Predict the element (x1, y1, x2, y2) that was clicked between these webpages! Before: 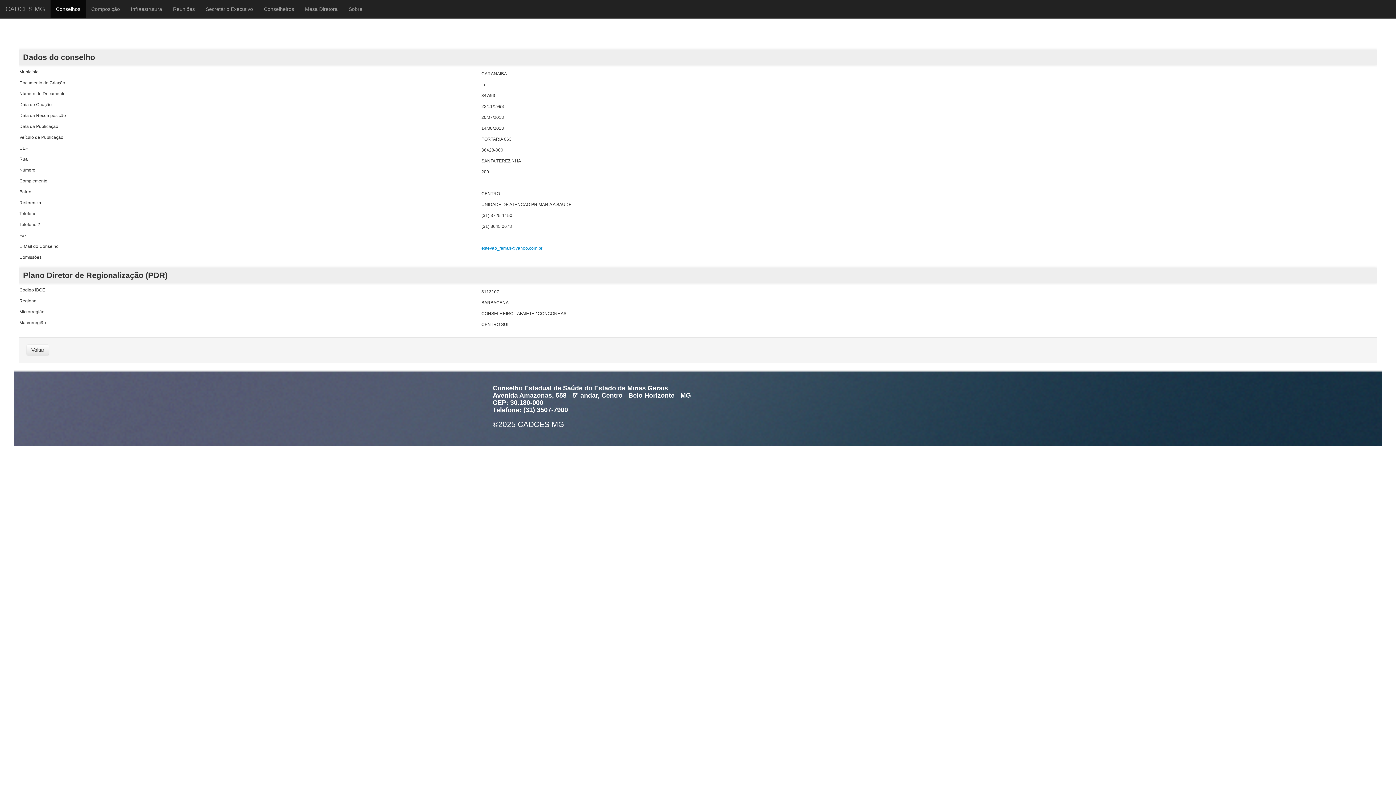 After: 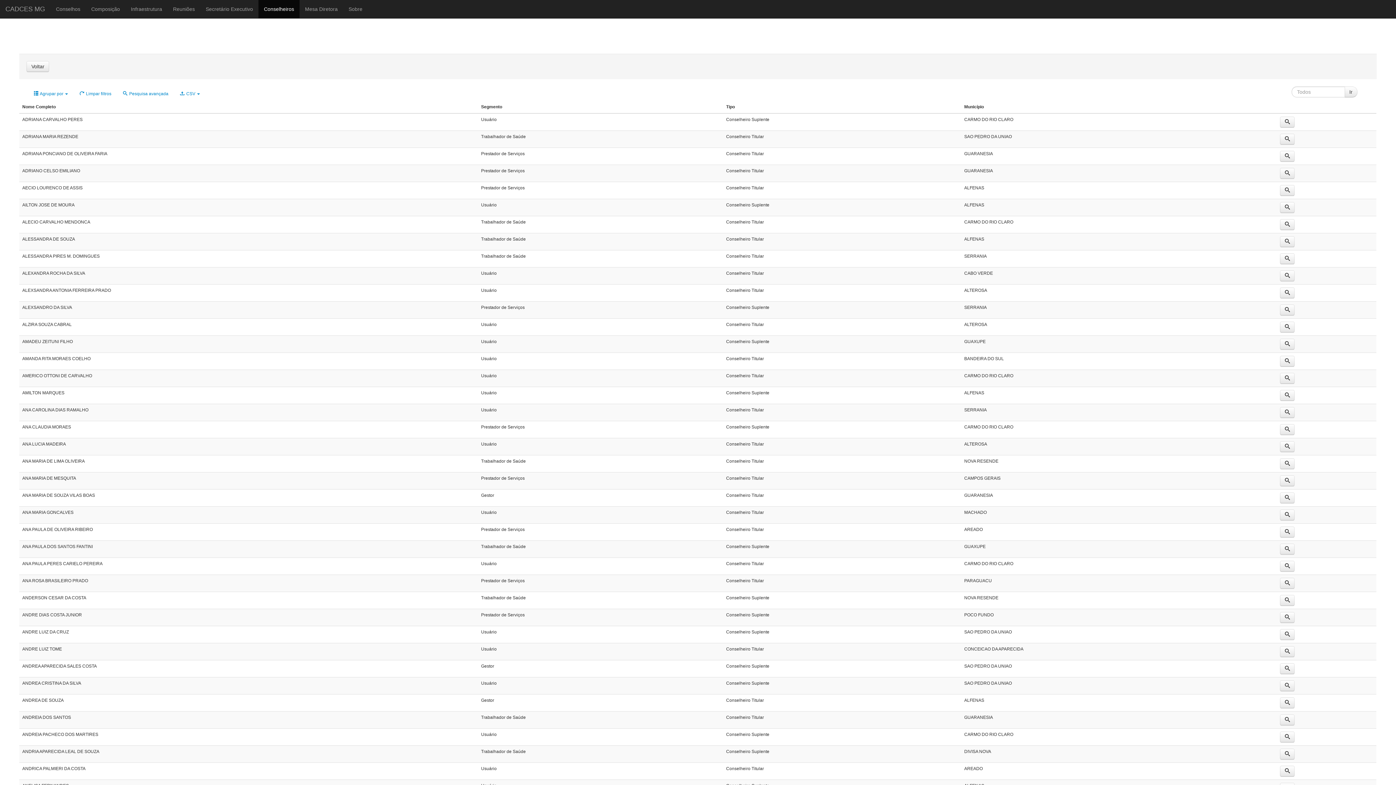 Action: label: Conselheiros bbox: (258, 0, 299, 18)